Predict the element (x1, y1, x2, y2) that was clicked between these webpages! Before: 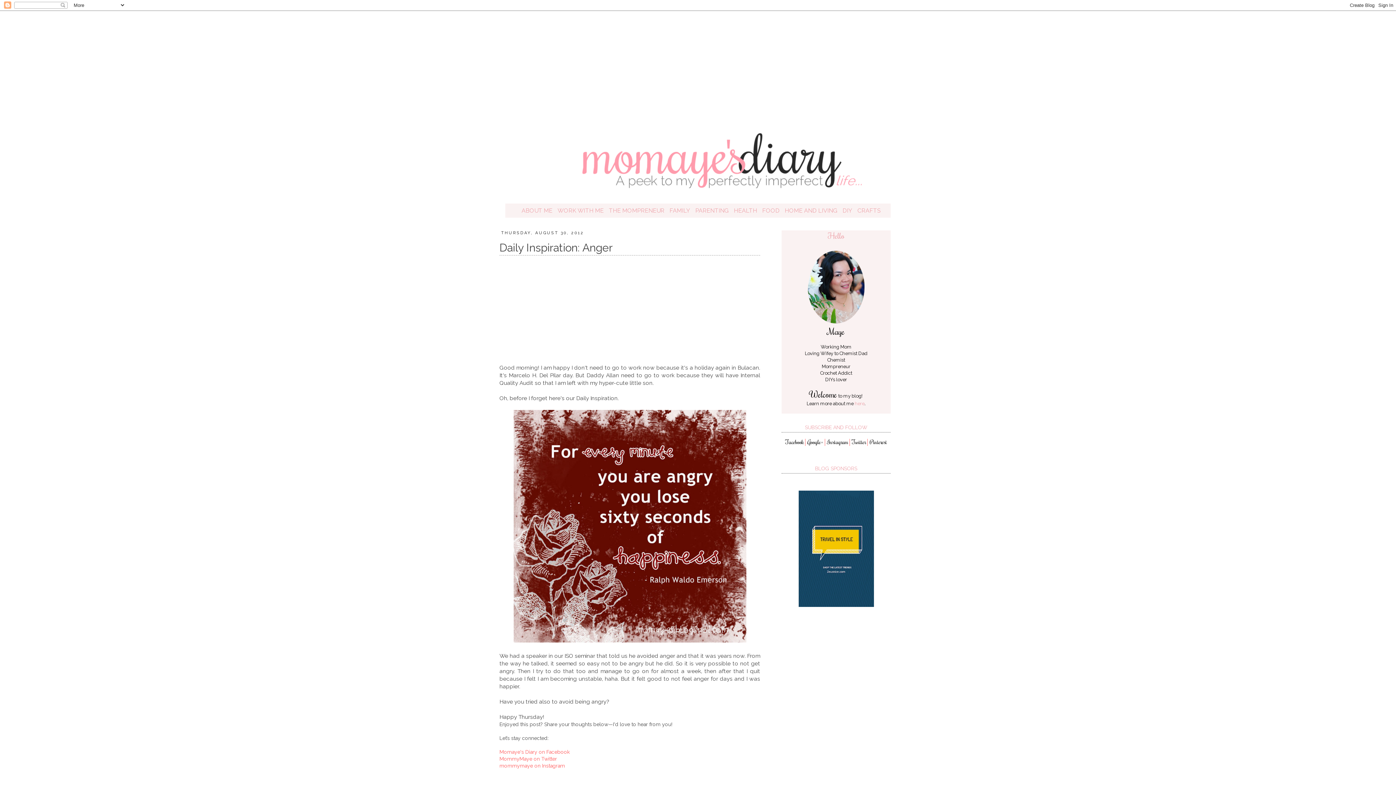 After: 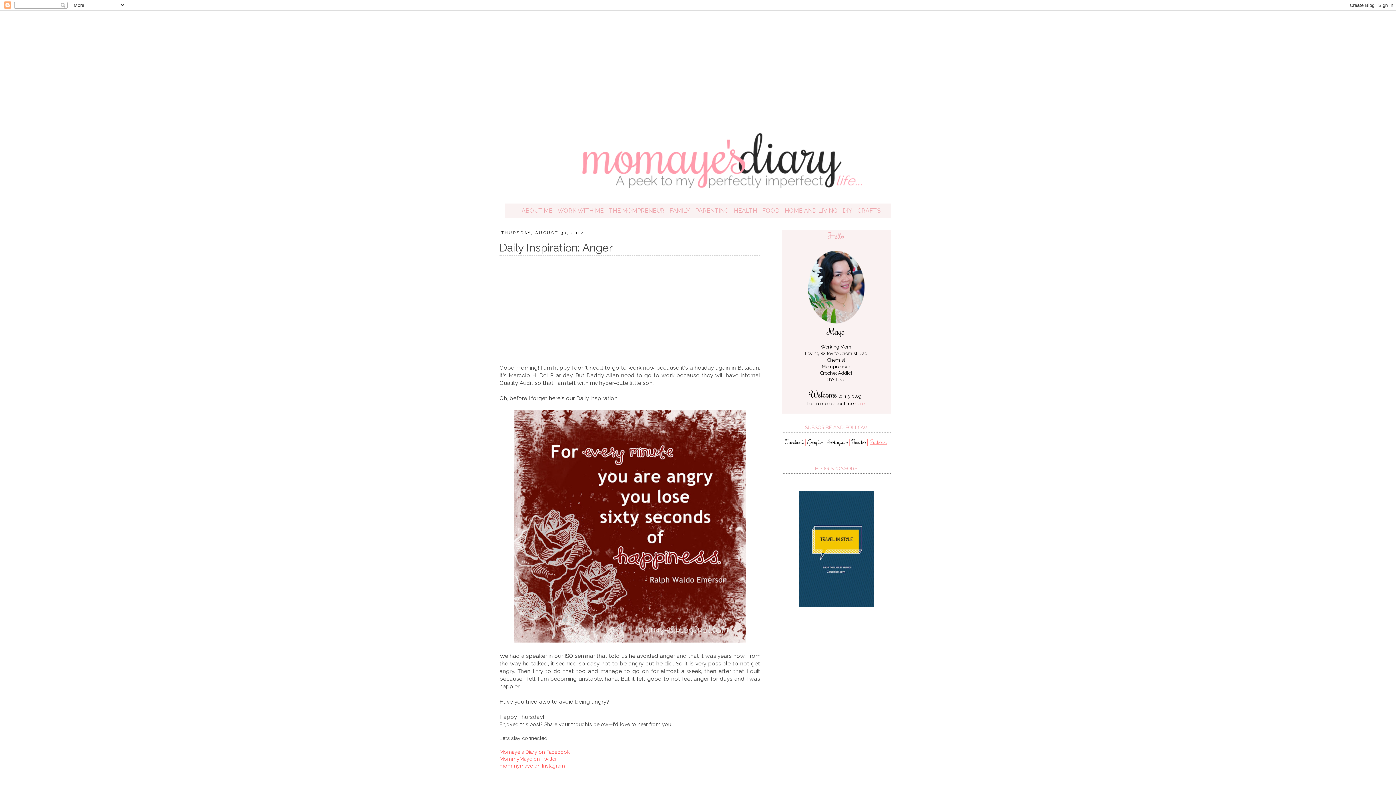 Action: label: Pinterest bbox: (869, 438, 887, 445)